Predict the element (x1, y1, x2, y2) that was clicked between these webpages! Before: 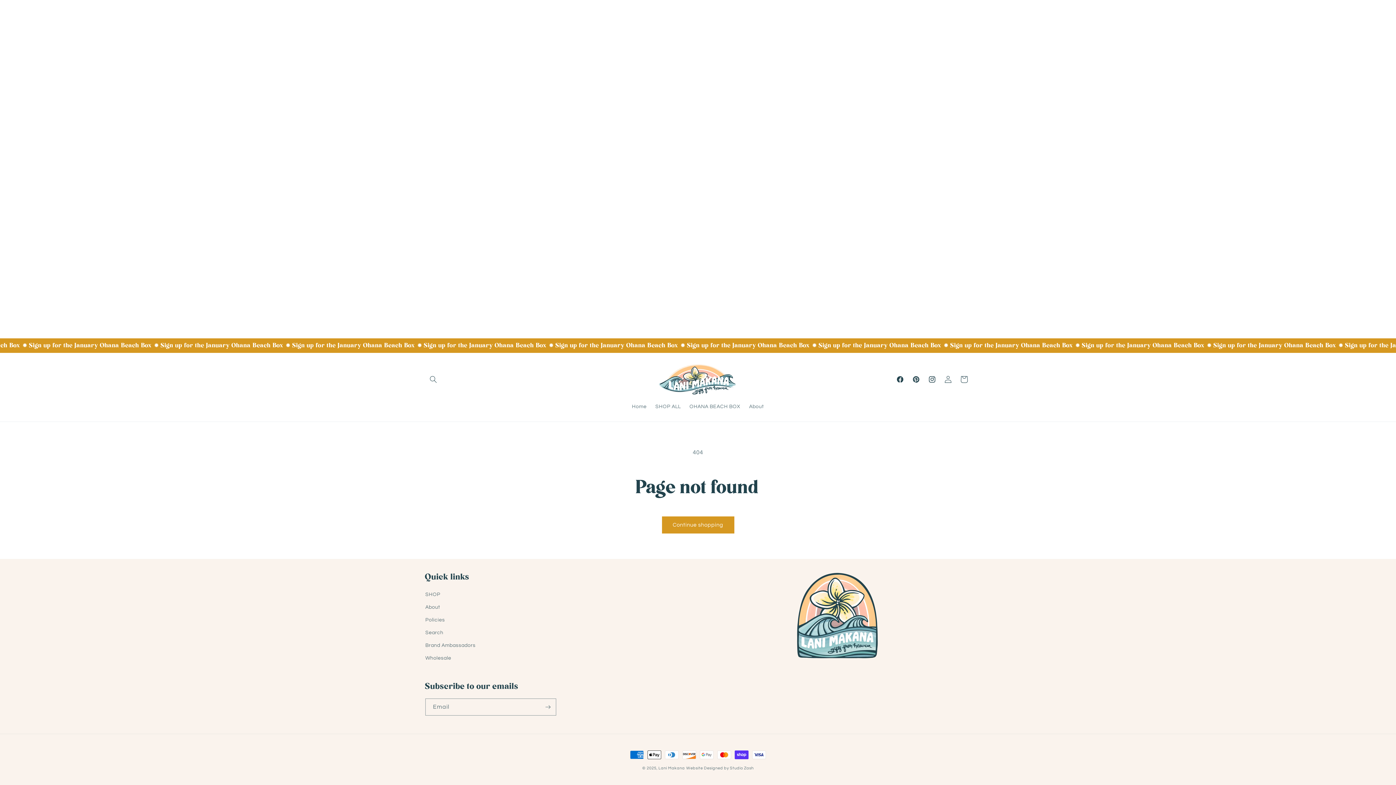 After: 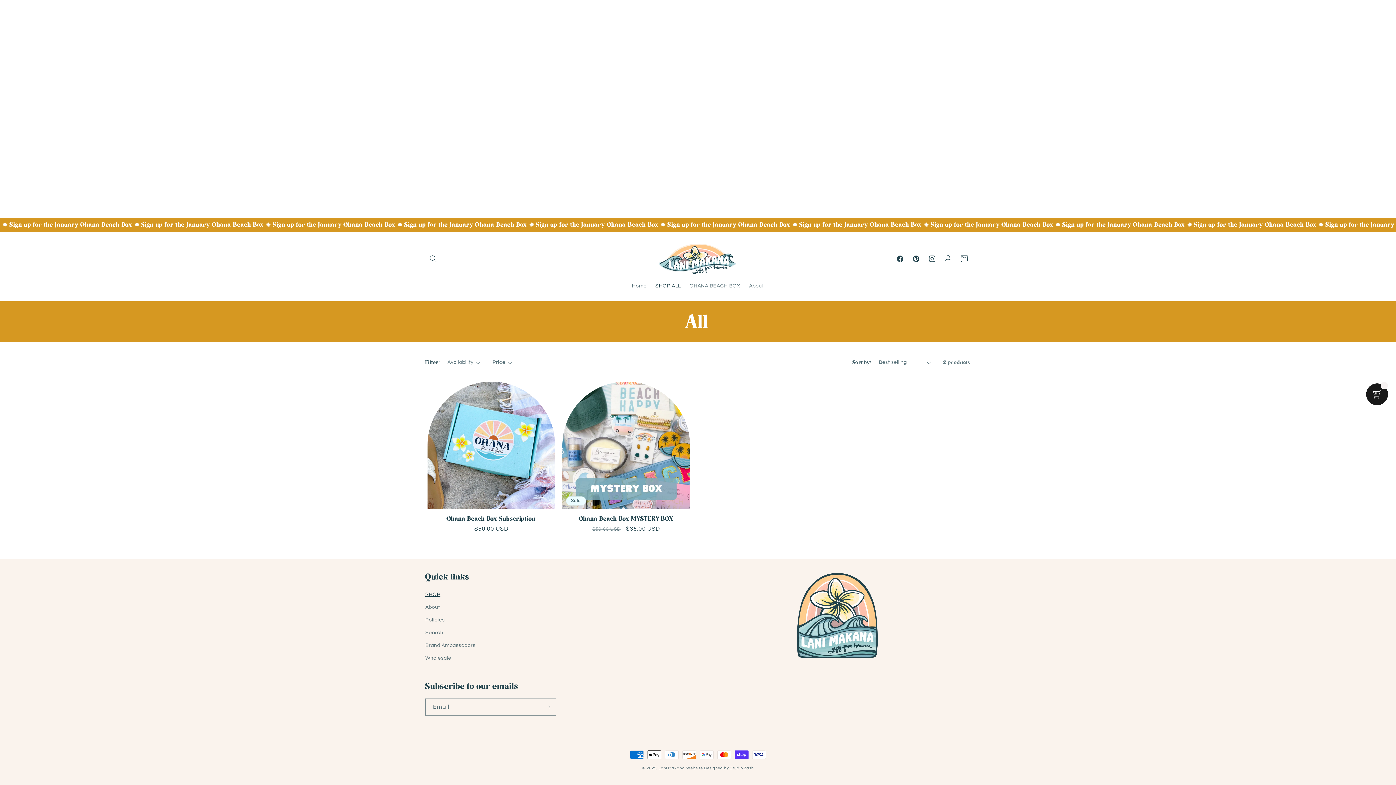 Action: label: Continue shopping bbox: (662, 516, 734, 533)